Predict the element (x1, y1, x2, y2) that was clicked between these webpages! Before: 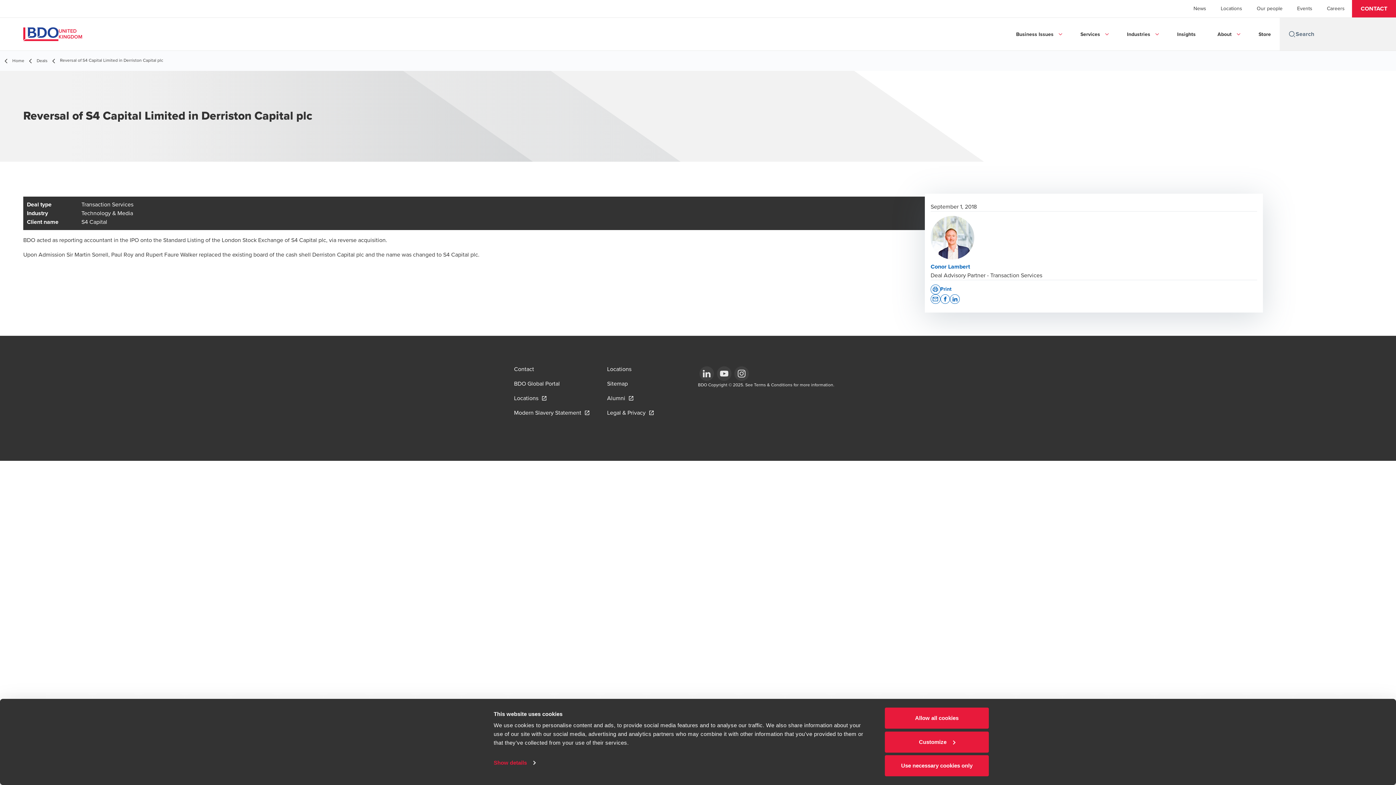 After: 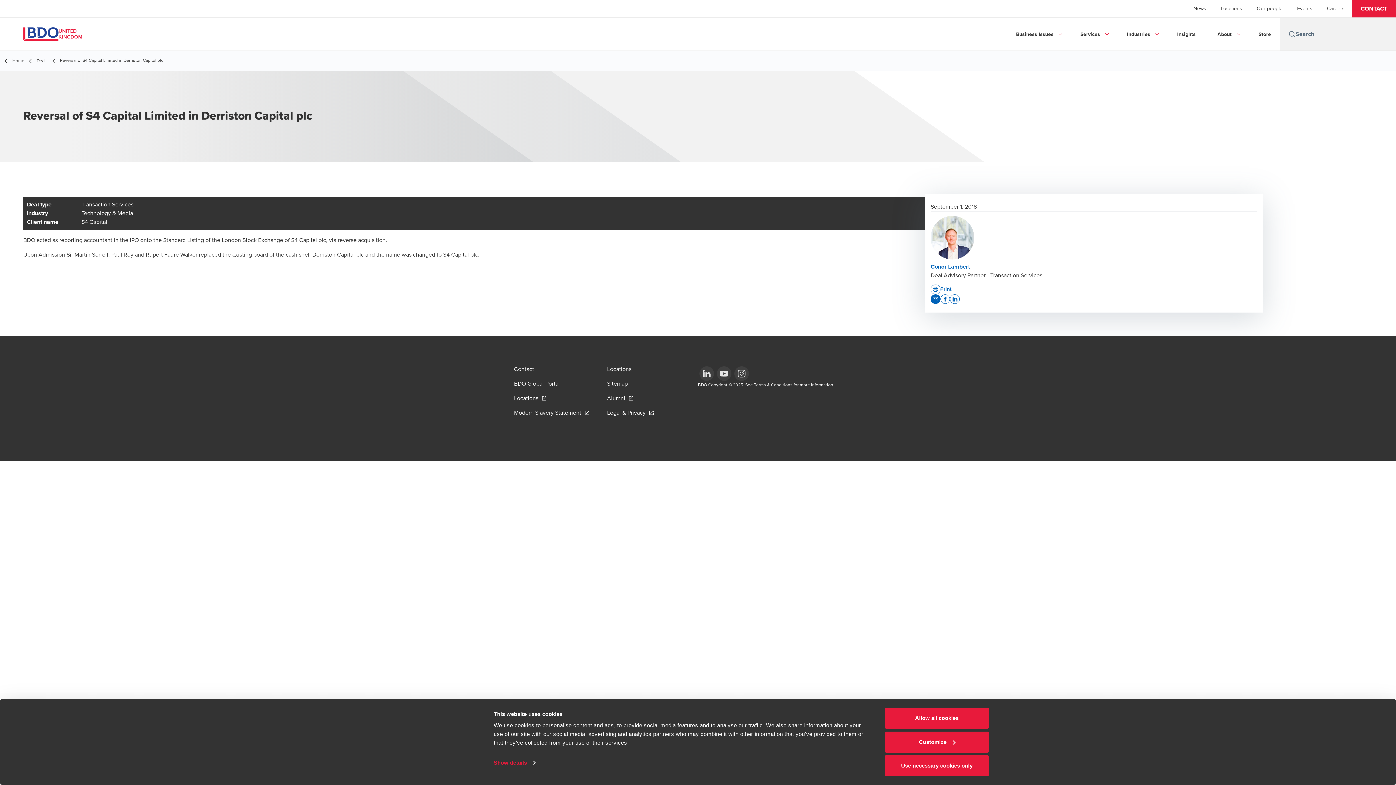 Action: label: email bbox: (930, 294, 940, 304)